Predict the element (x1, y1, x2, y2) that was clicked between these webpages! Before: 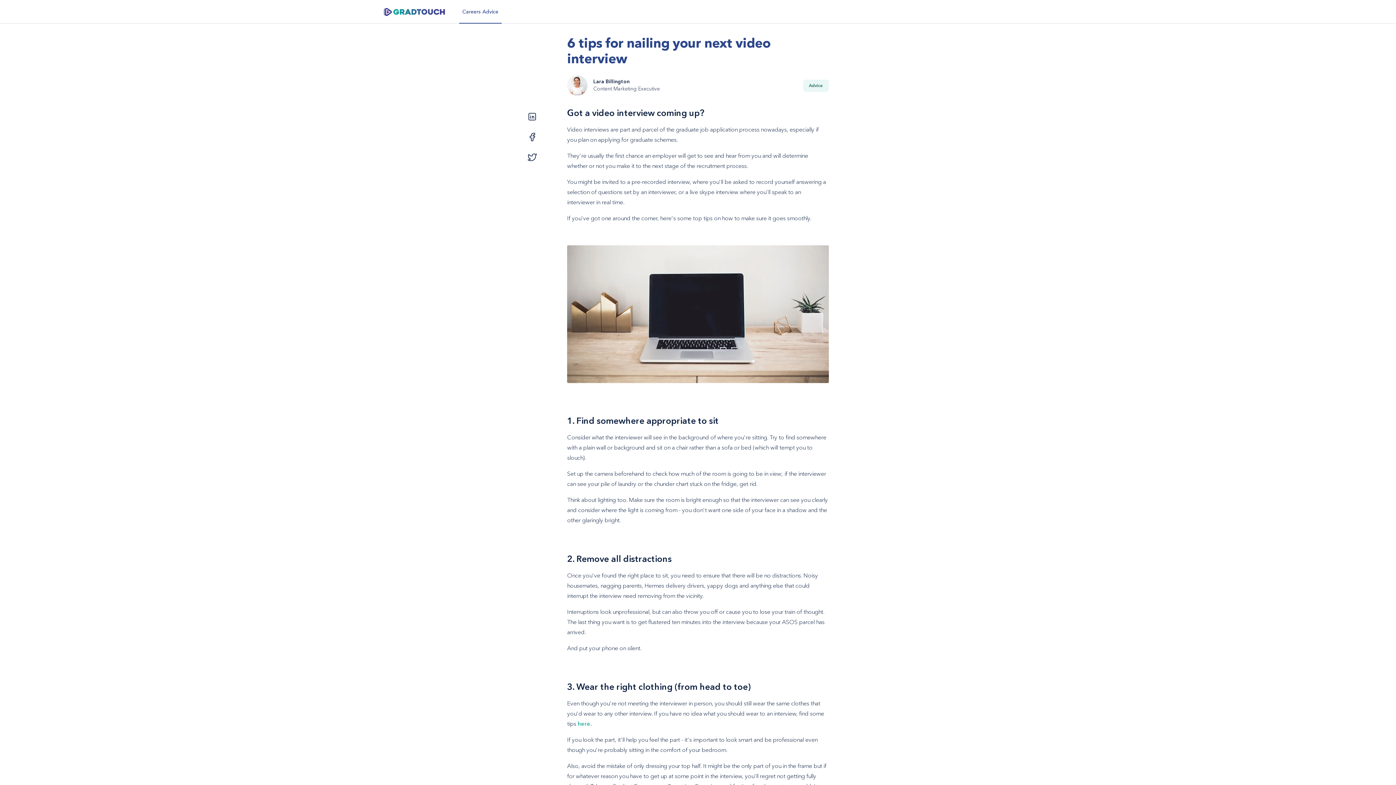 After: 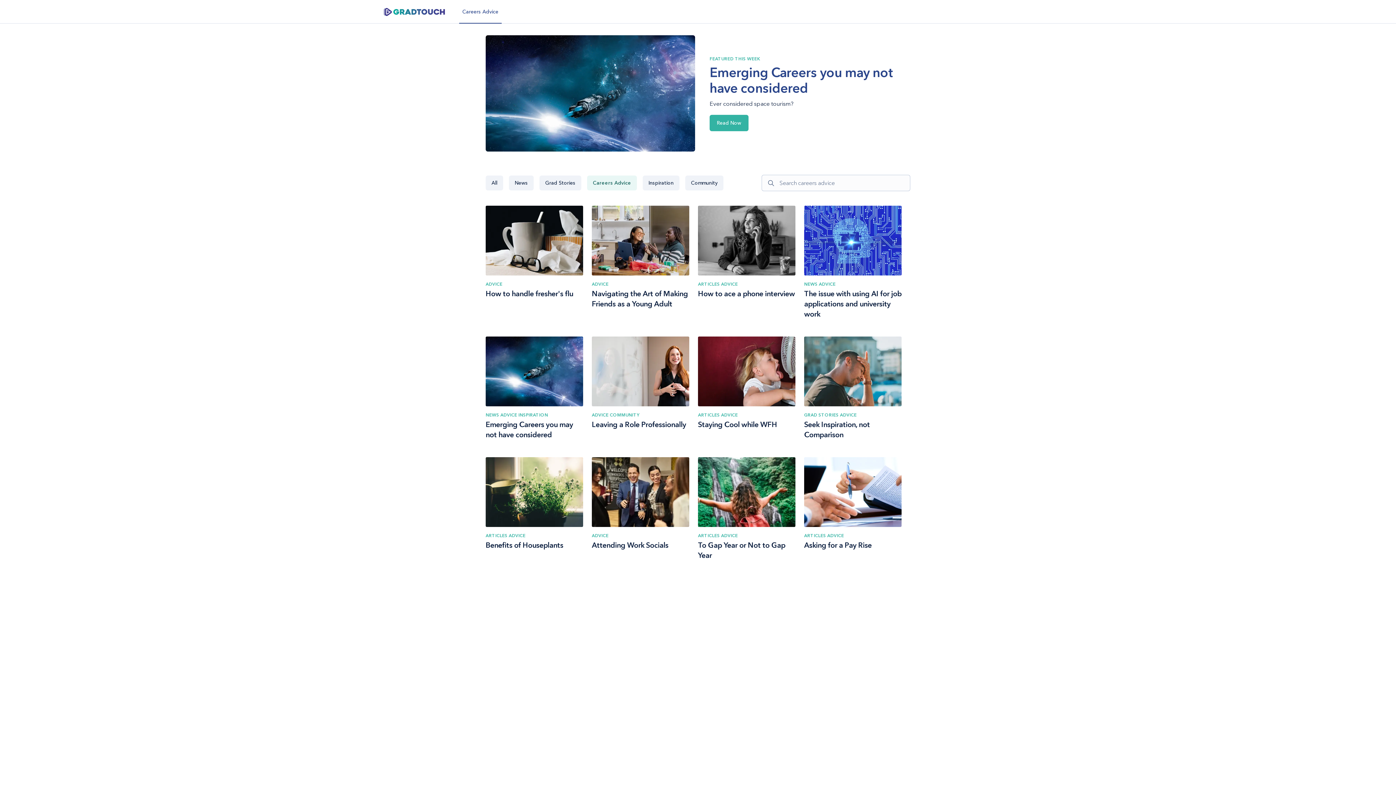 Action: bbox: (809, 83, 823, 88) label: Advice